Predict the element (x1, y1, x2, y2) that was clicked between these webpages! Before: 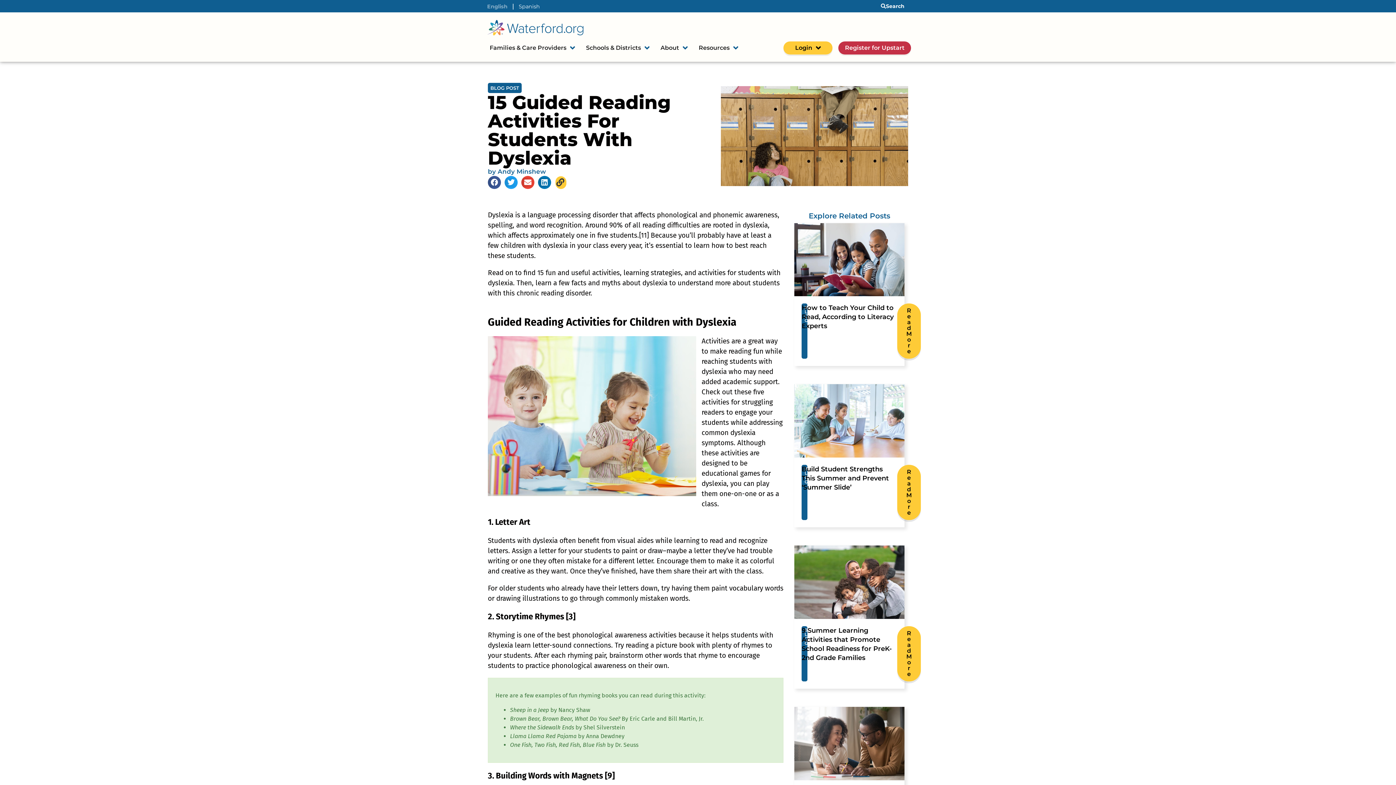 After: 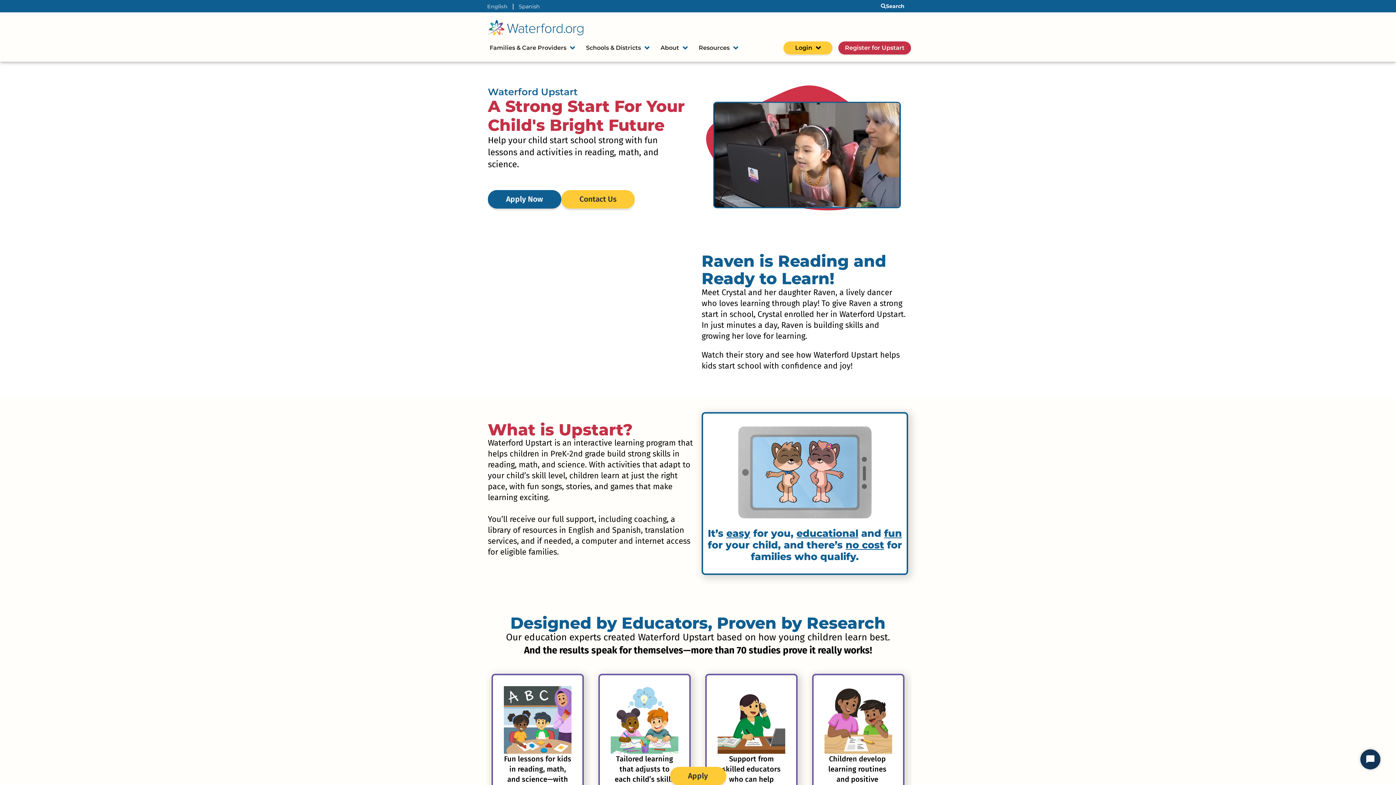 Action: label: Register for Upstart bbox: (838, 41, 911, 54)